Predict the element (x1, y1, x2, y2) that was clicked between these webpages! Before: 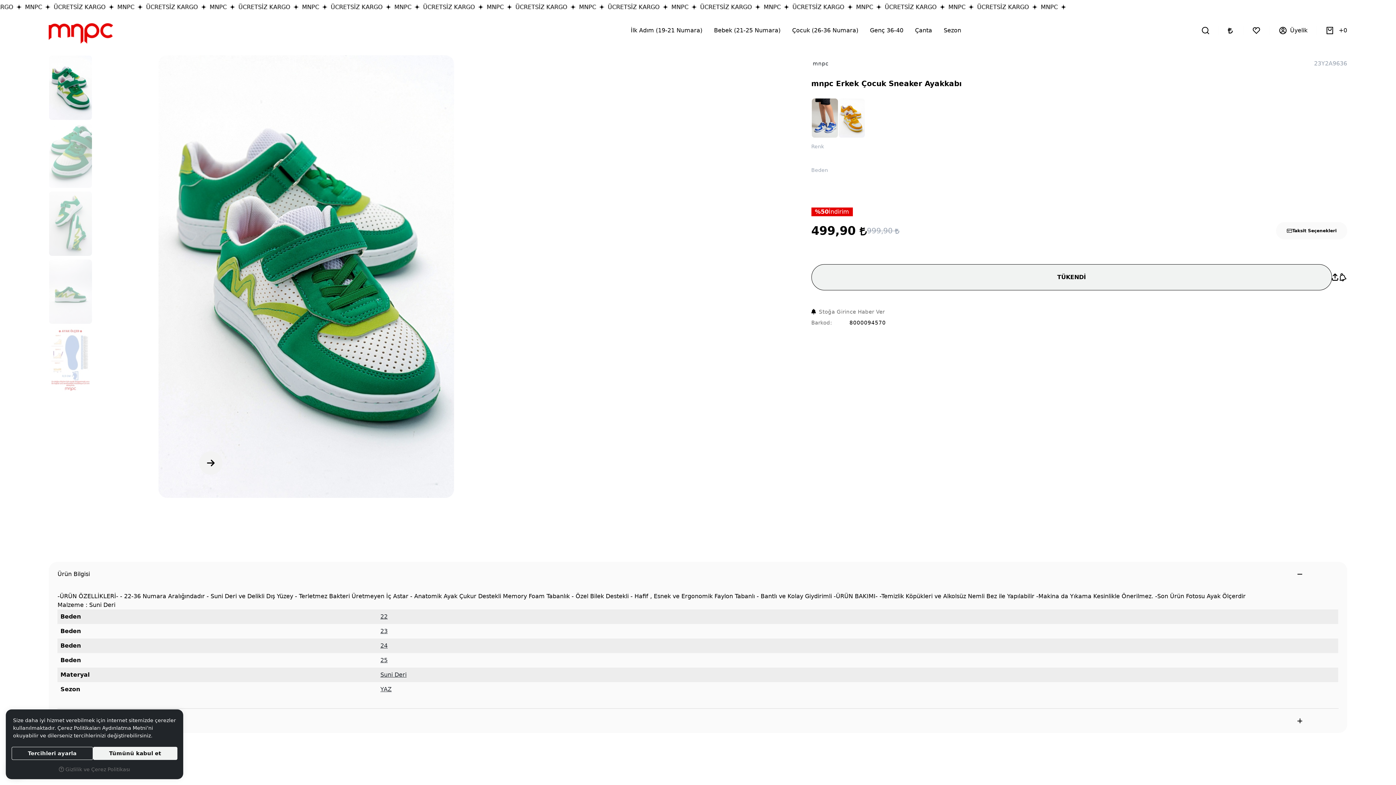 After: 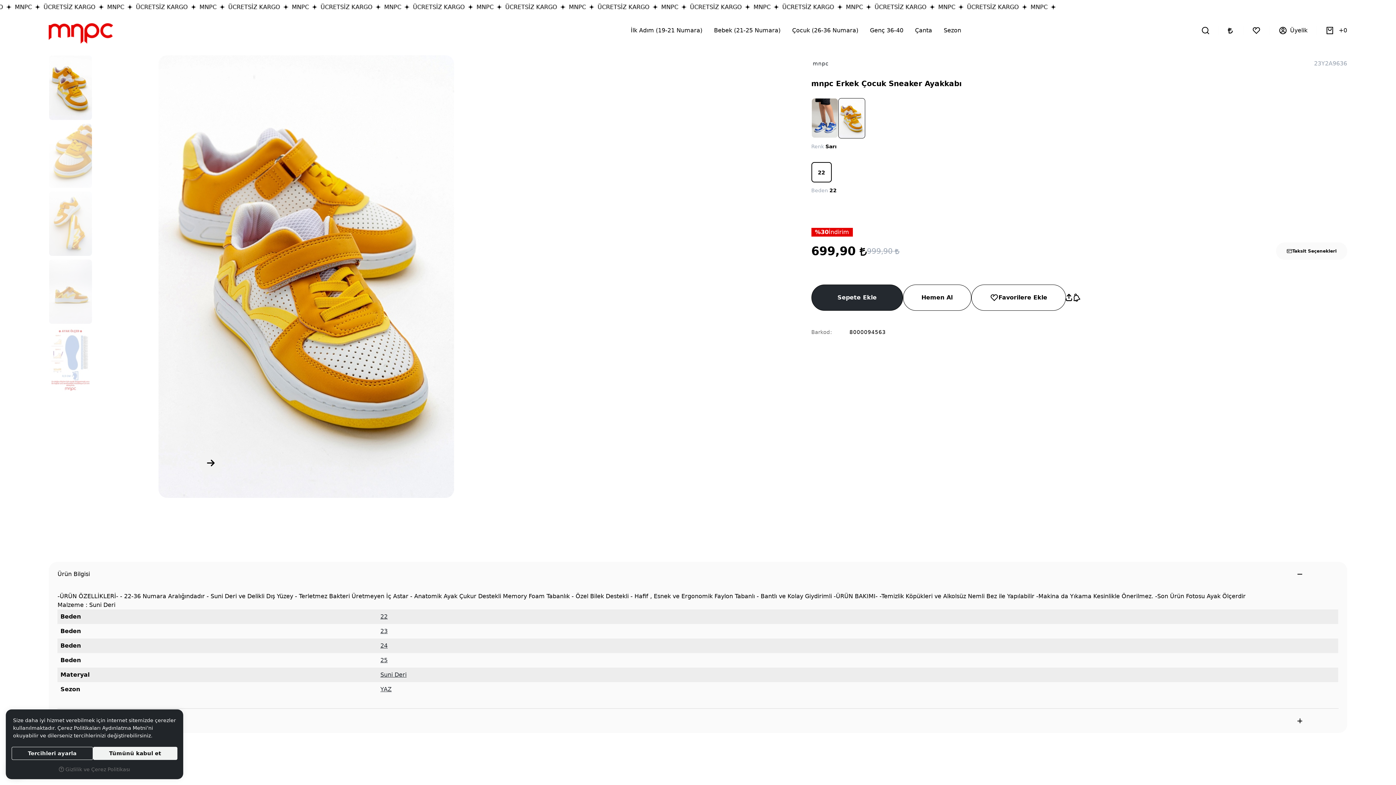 Action: bbox: (838, 98, 865, 138)